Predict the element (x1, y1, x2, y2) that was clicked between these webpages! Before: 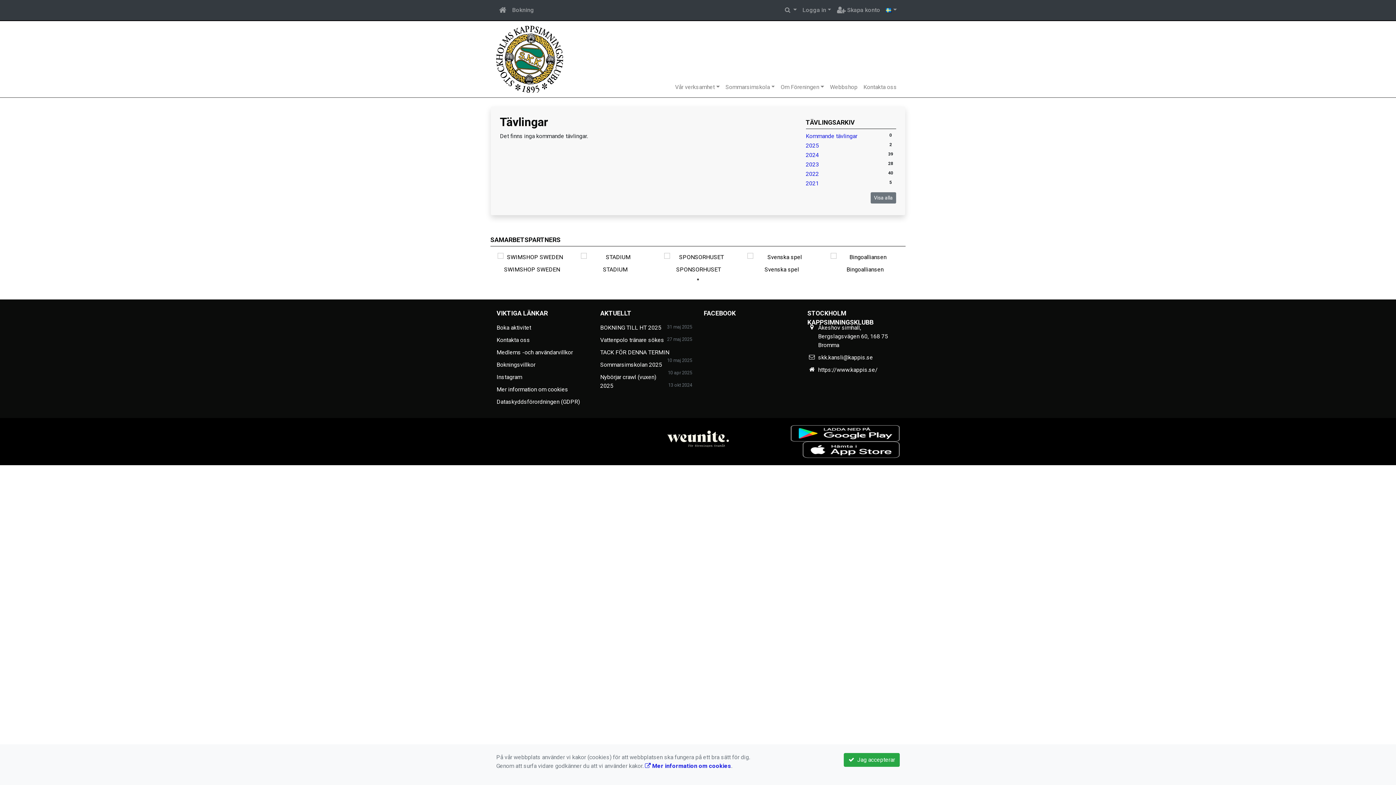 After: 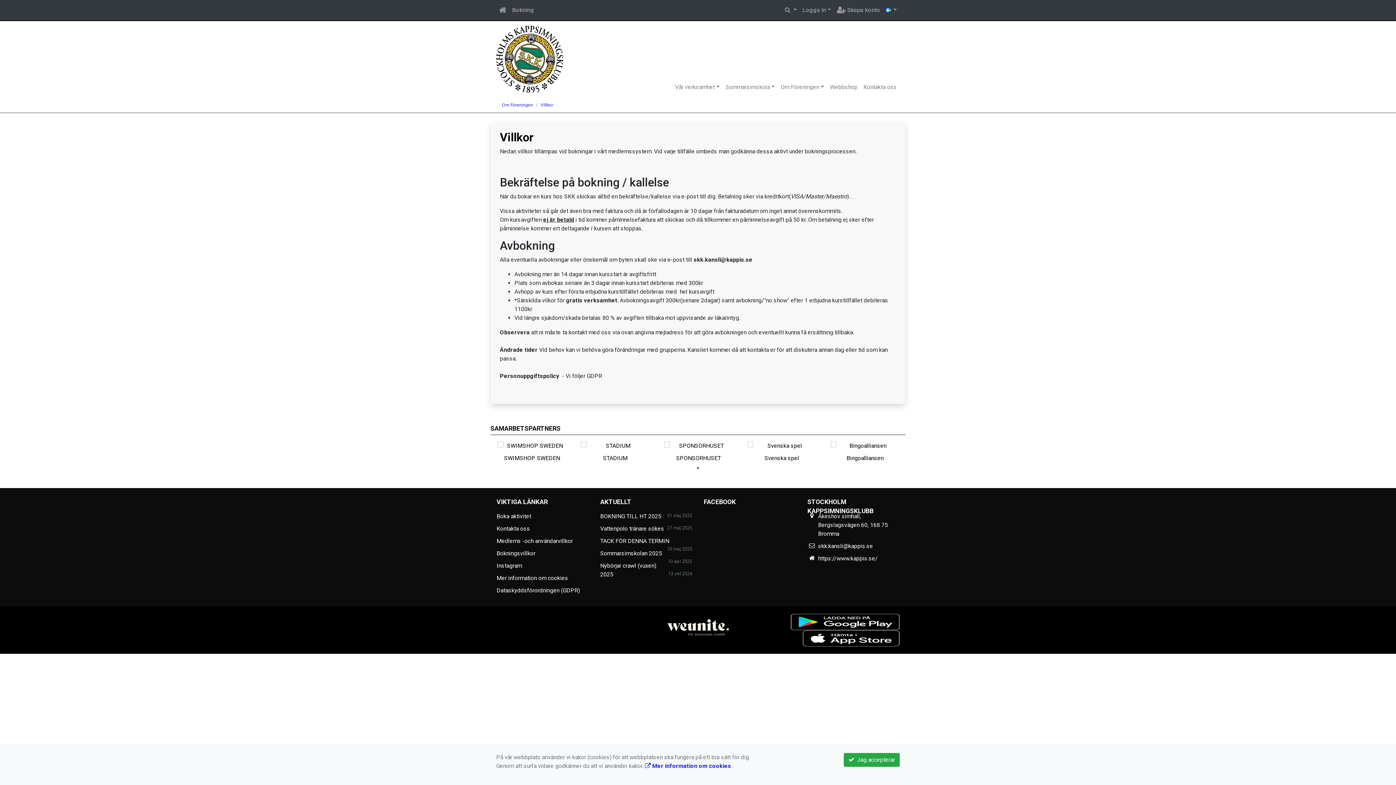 Action: bbox: (496, 361, 535, 368) label: Bokningsvillkor